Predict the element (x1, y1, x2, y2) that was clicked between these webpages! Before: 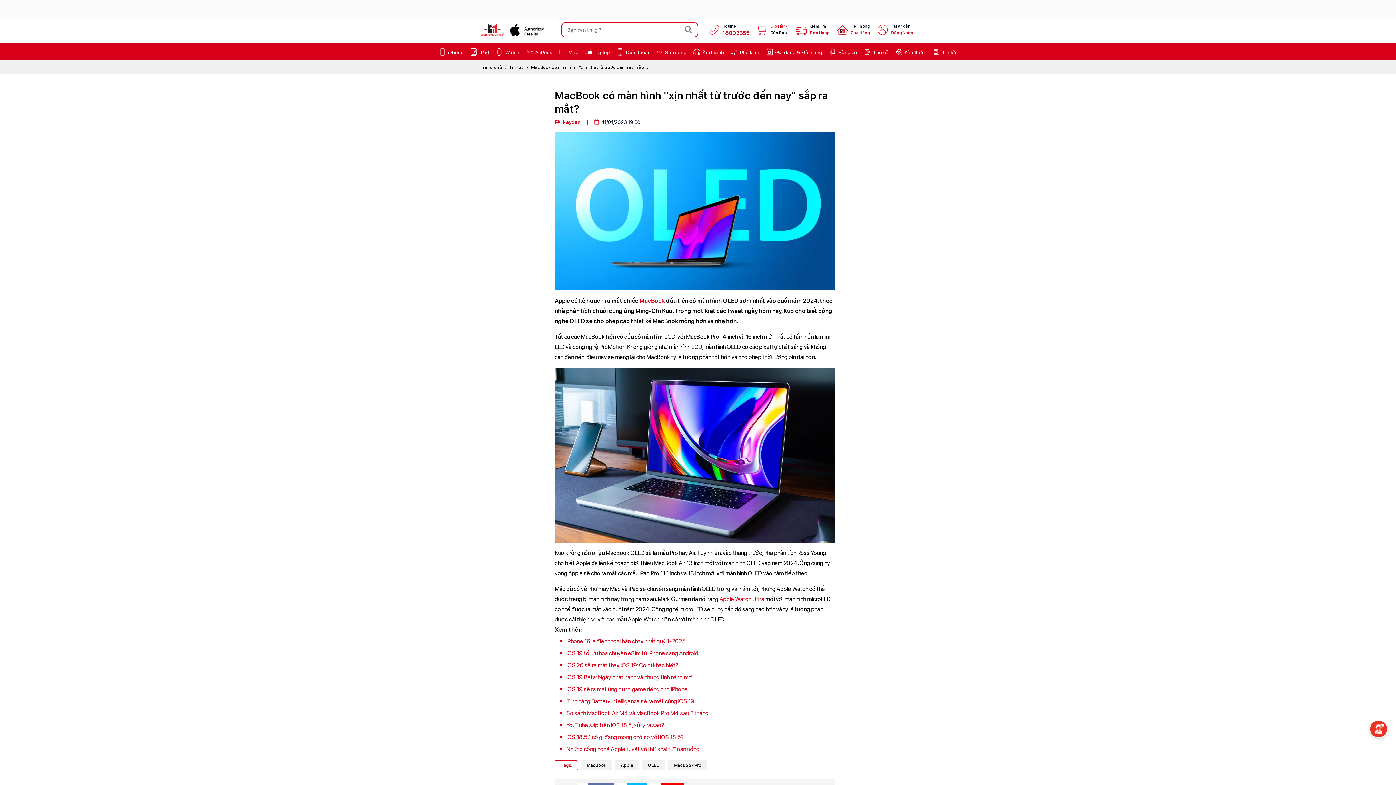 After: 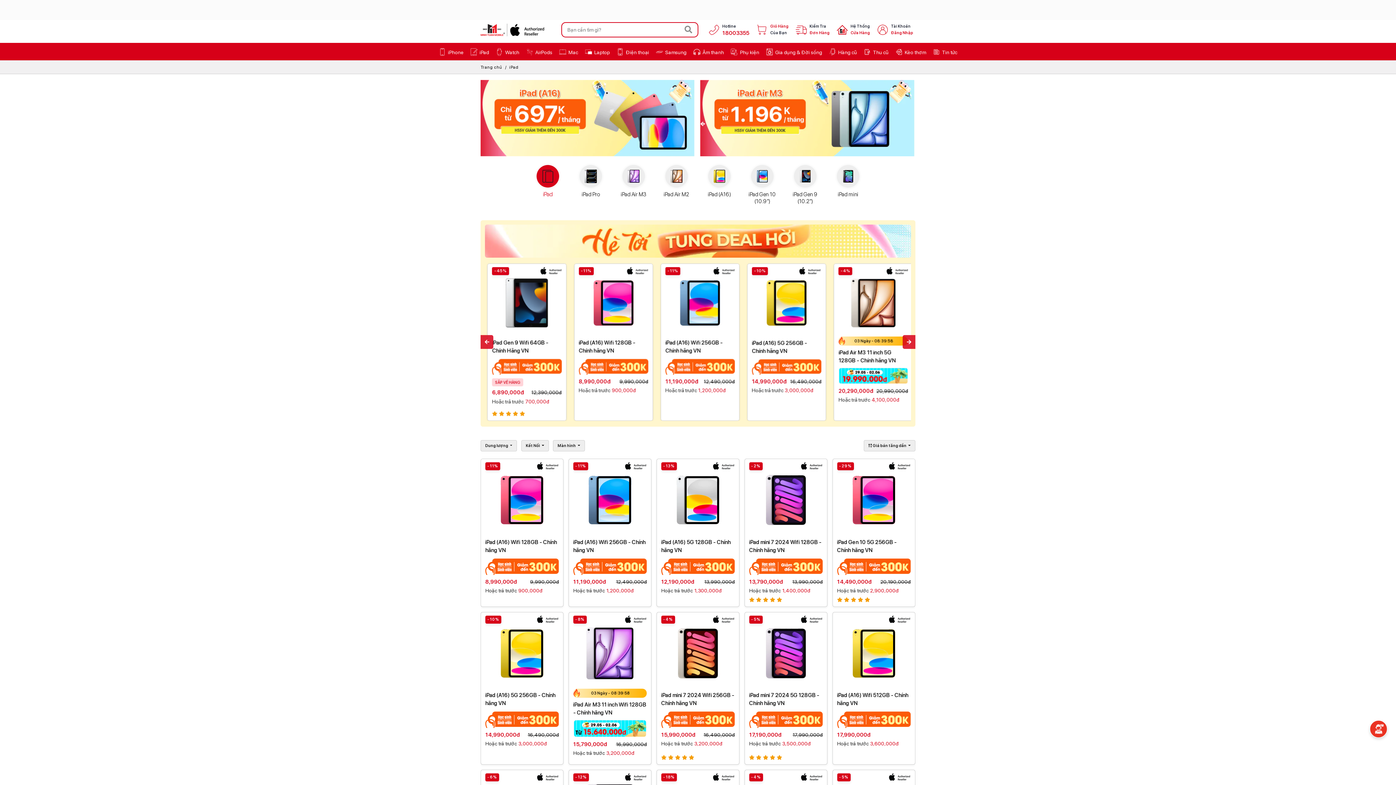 Action: label:  iPad bbox: (467, 42, 492, 60)